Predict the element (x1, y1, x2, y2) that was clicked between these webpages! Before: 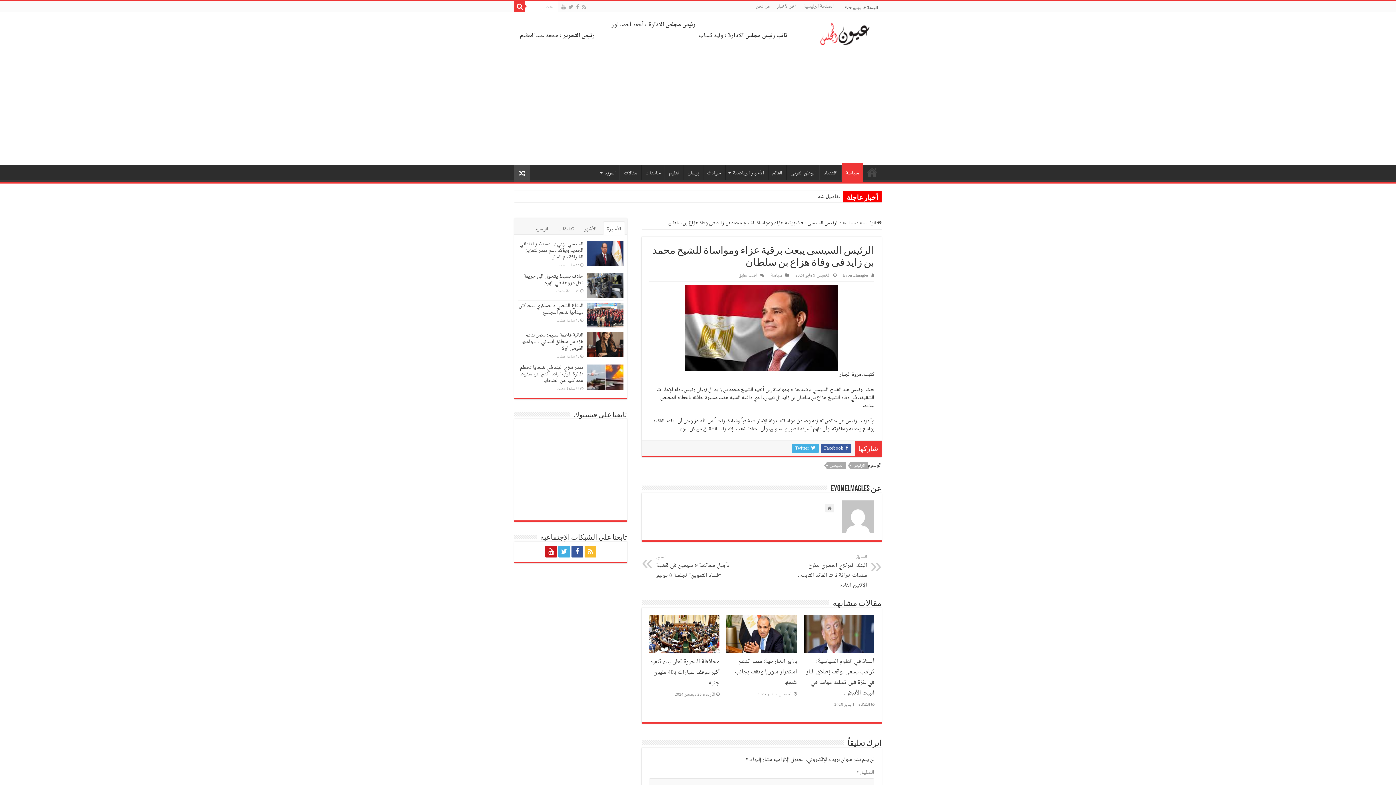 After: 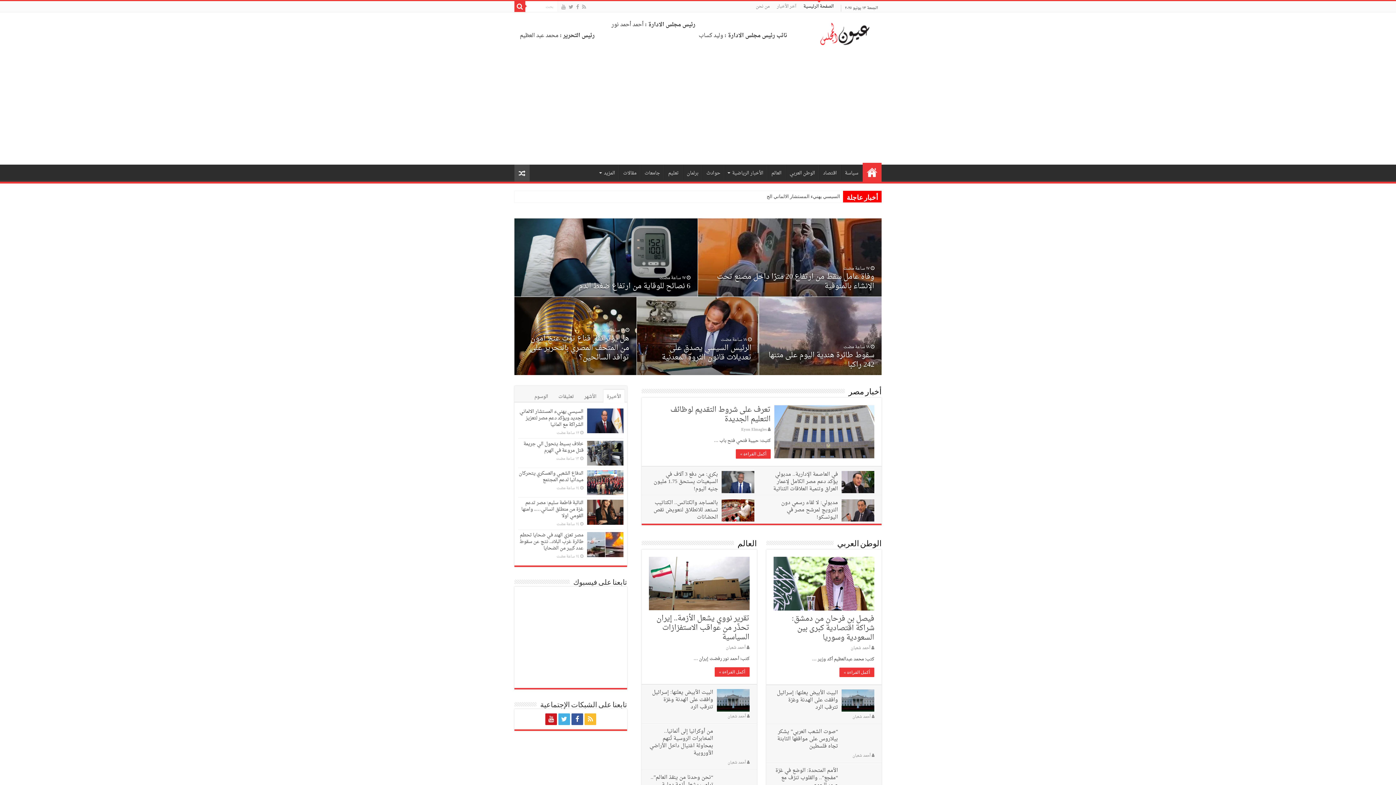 Action: bbox: (814, 23, 876, 41)